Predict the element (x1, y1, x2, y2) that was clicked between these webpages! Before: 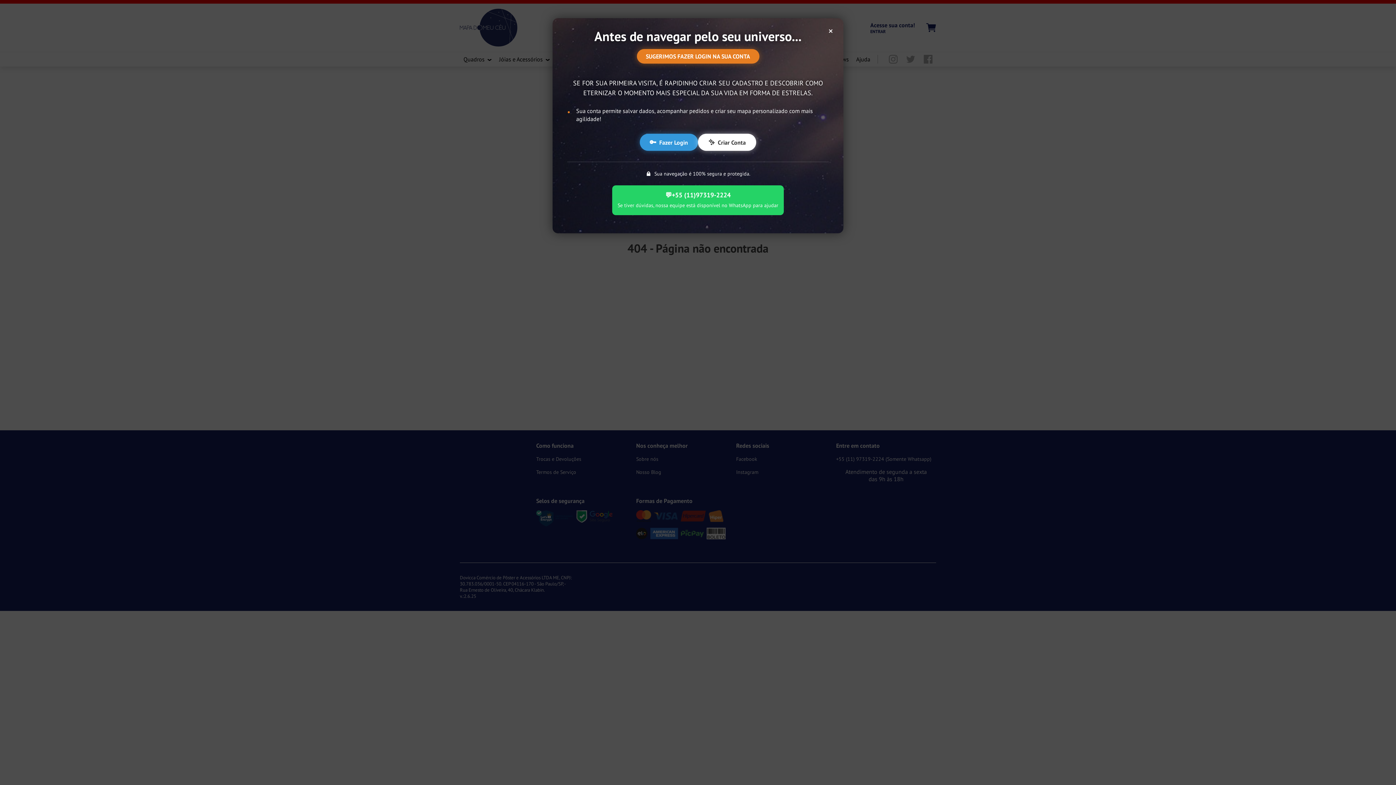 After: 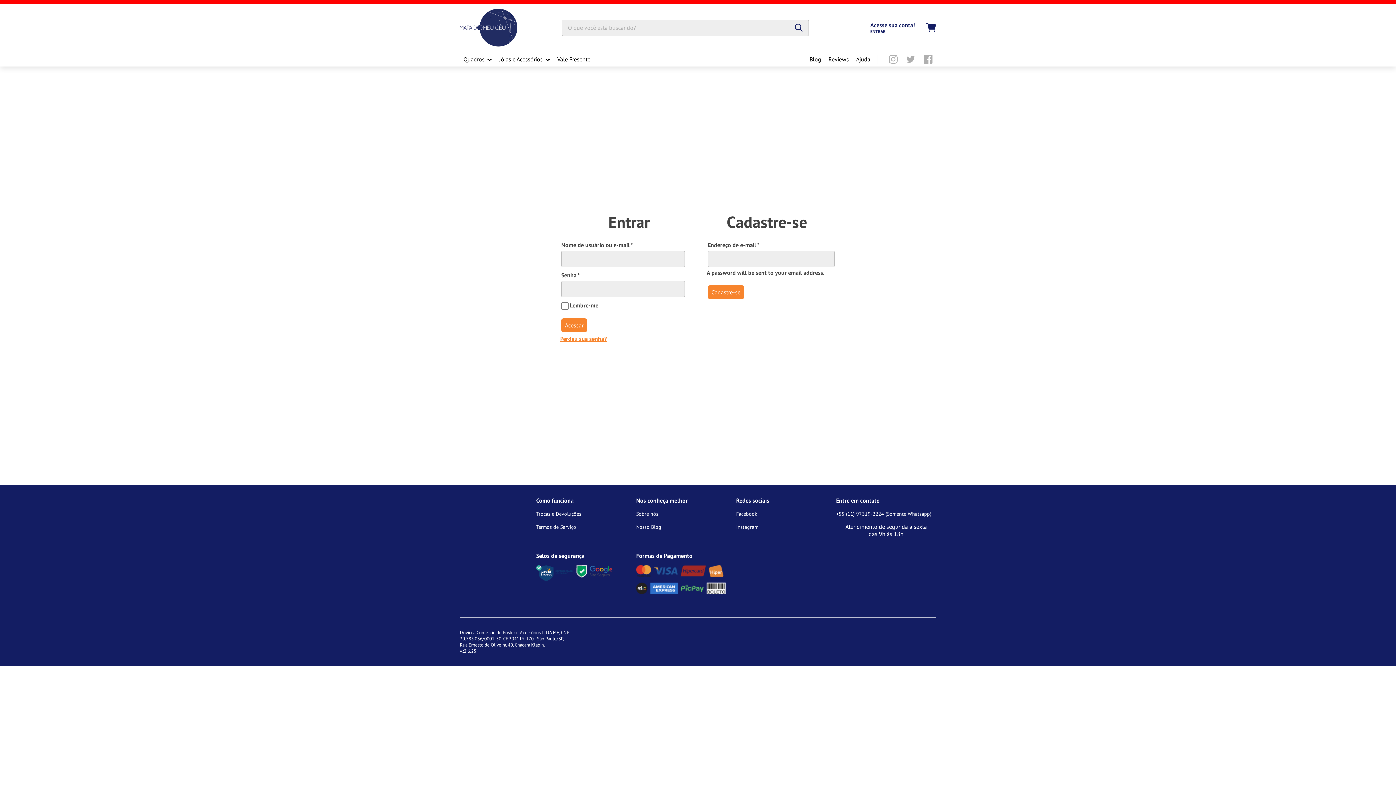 Action: label: 🔑
Fazer Login bbox: (640, 133, 698, 150)